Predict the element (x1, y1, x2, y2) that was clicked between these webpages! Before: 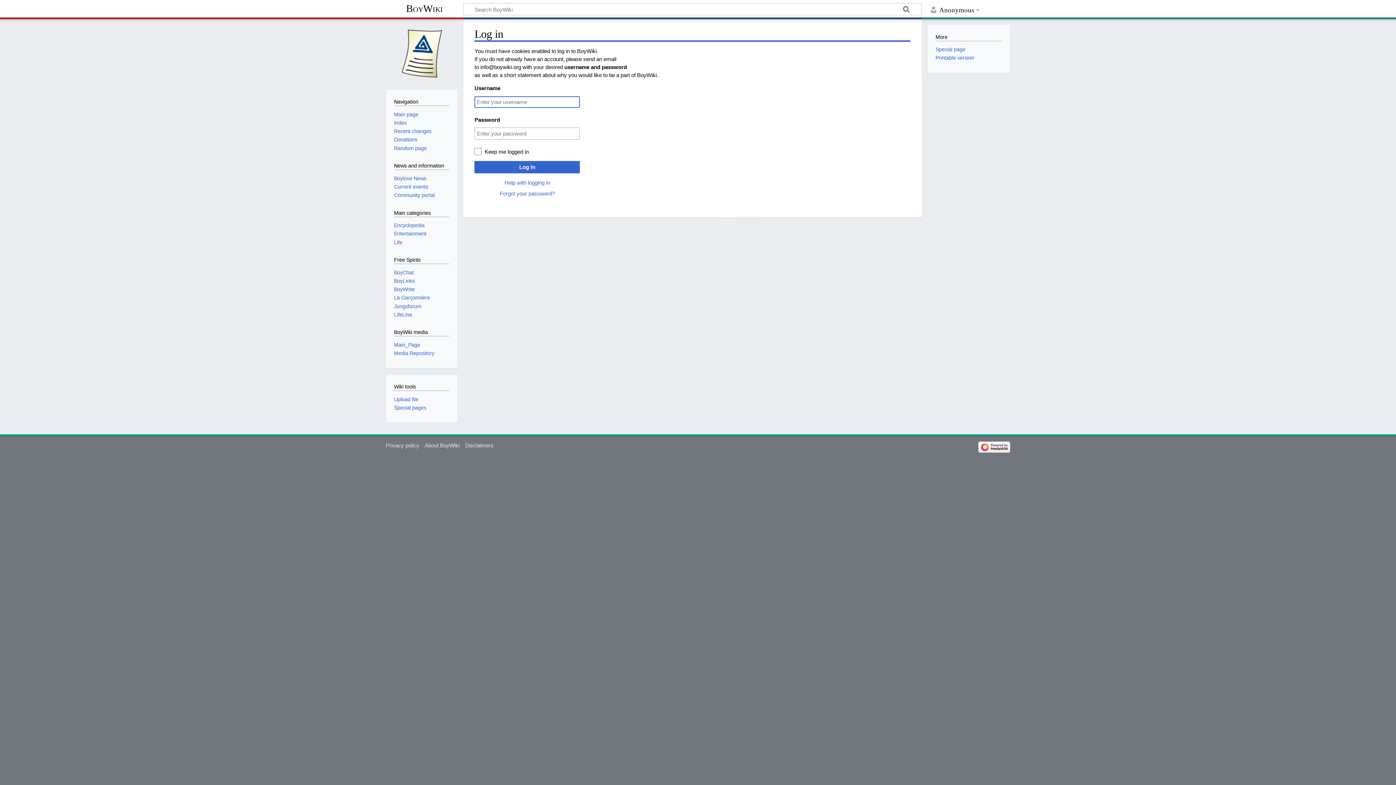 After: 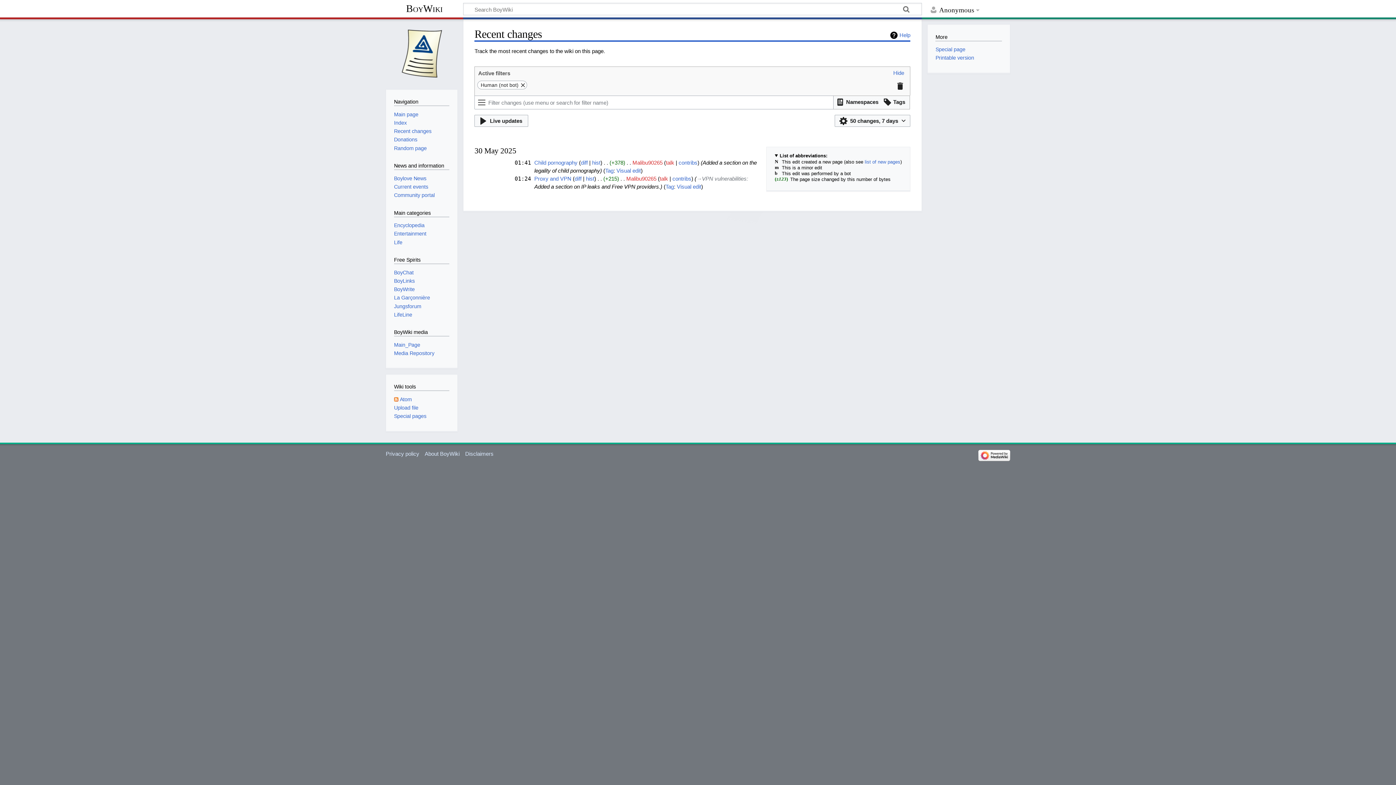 Action: bbox: (394, 128, 431, 134) label: Recent changes